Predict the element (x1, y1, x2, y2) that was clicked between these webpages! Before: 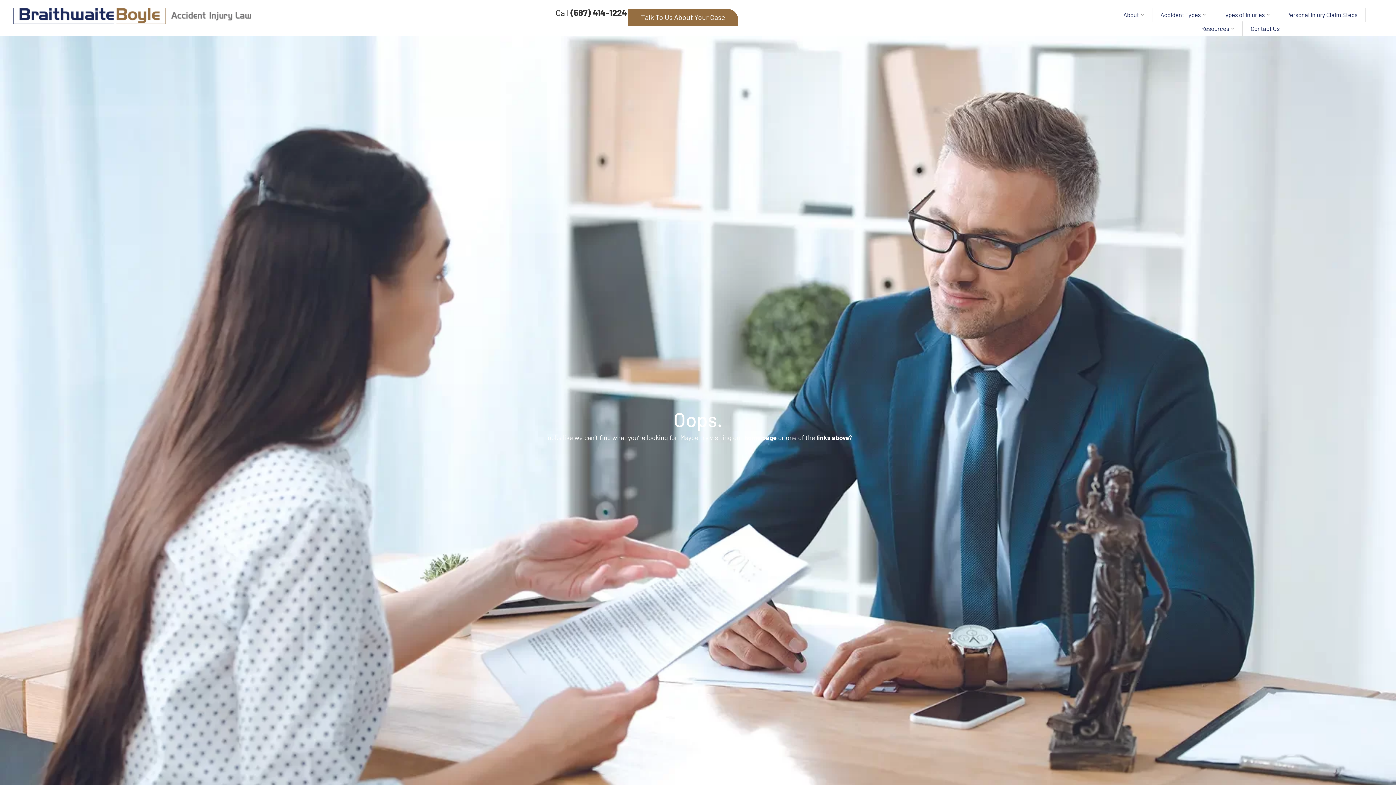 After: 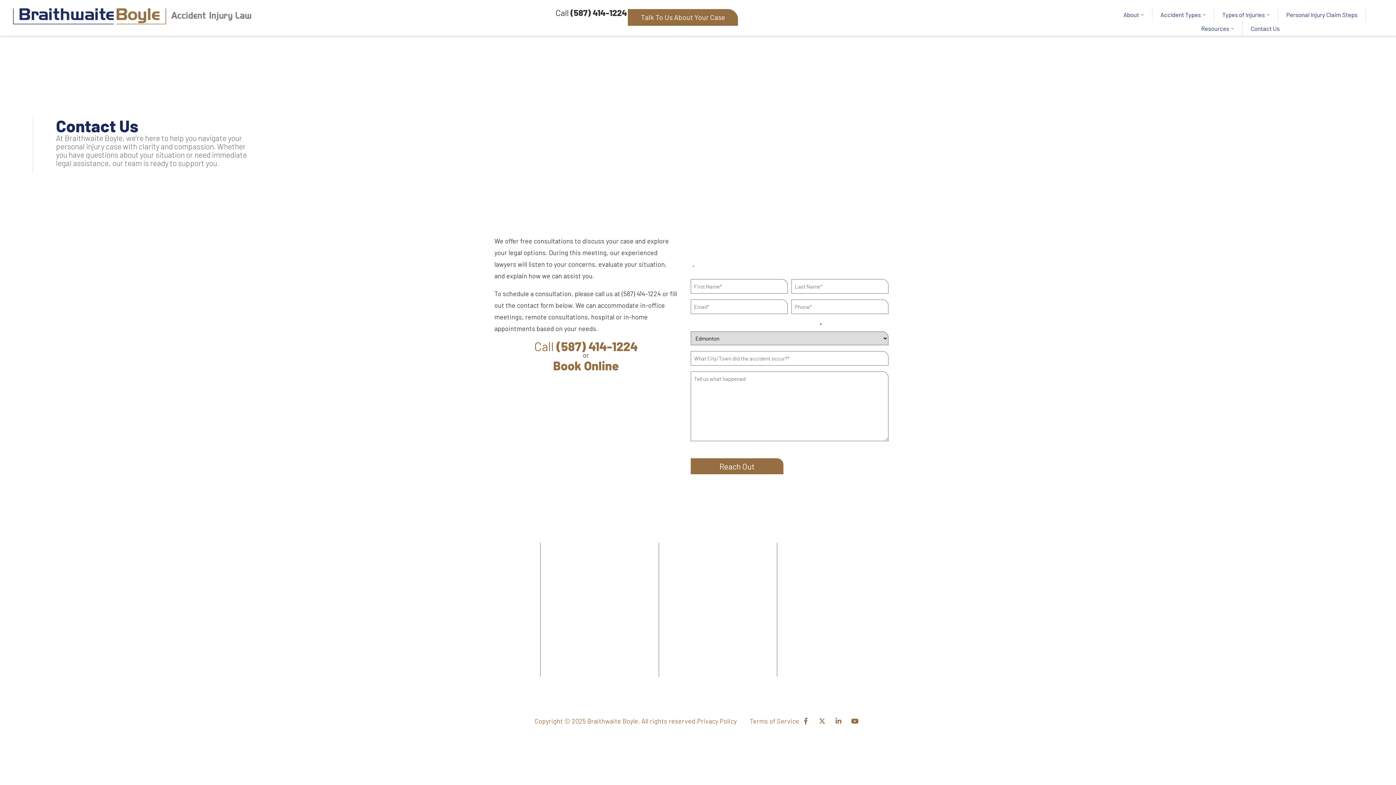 Action: bbox: (1250, 24, 1280, 33) label: Contact Us